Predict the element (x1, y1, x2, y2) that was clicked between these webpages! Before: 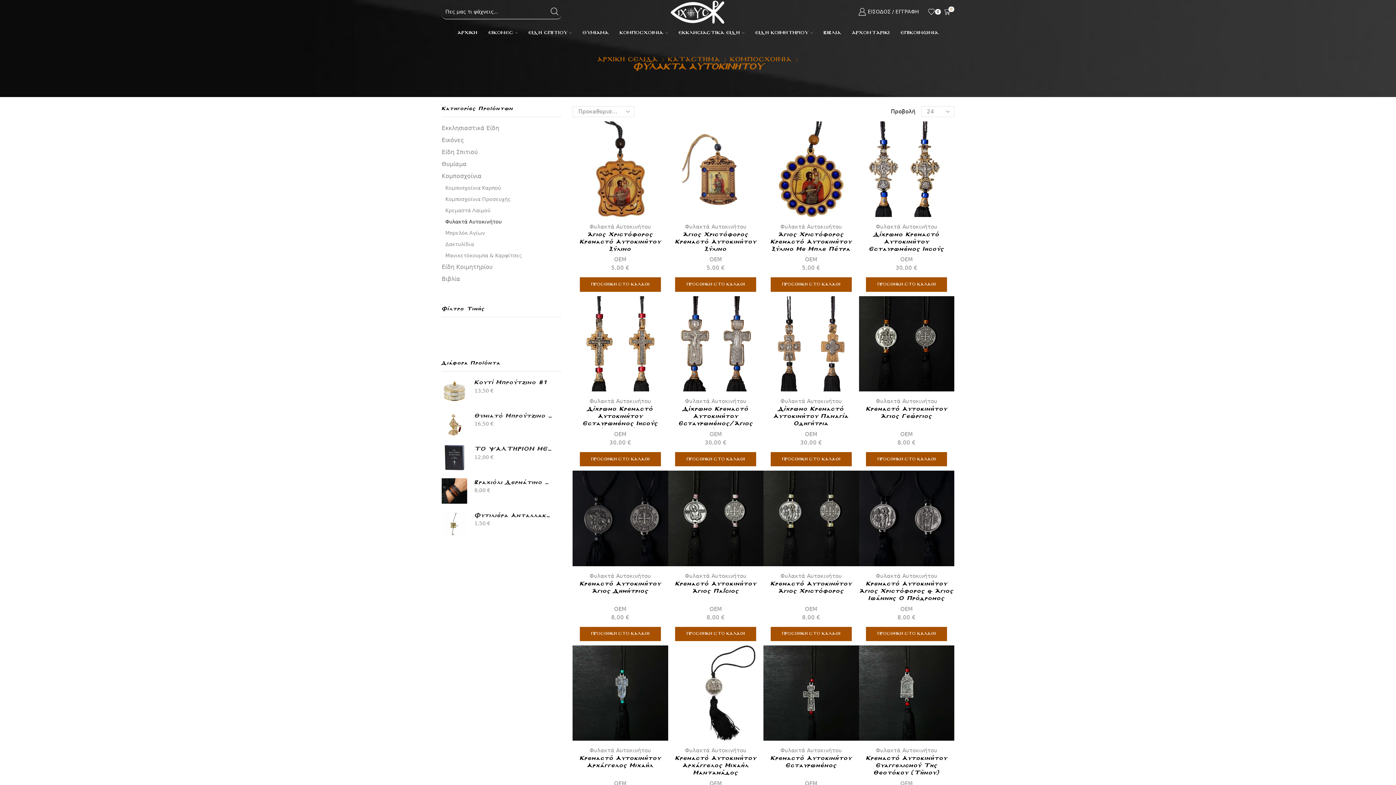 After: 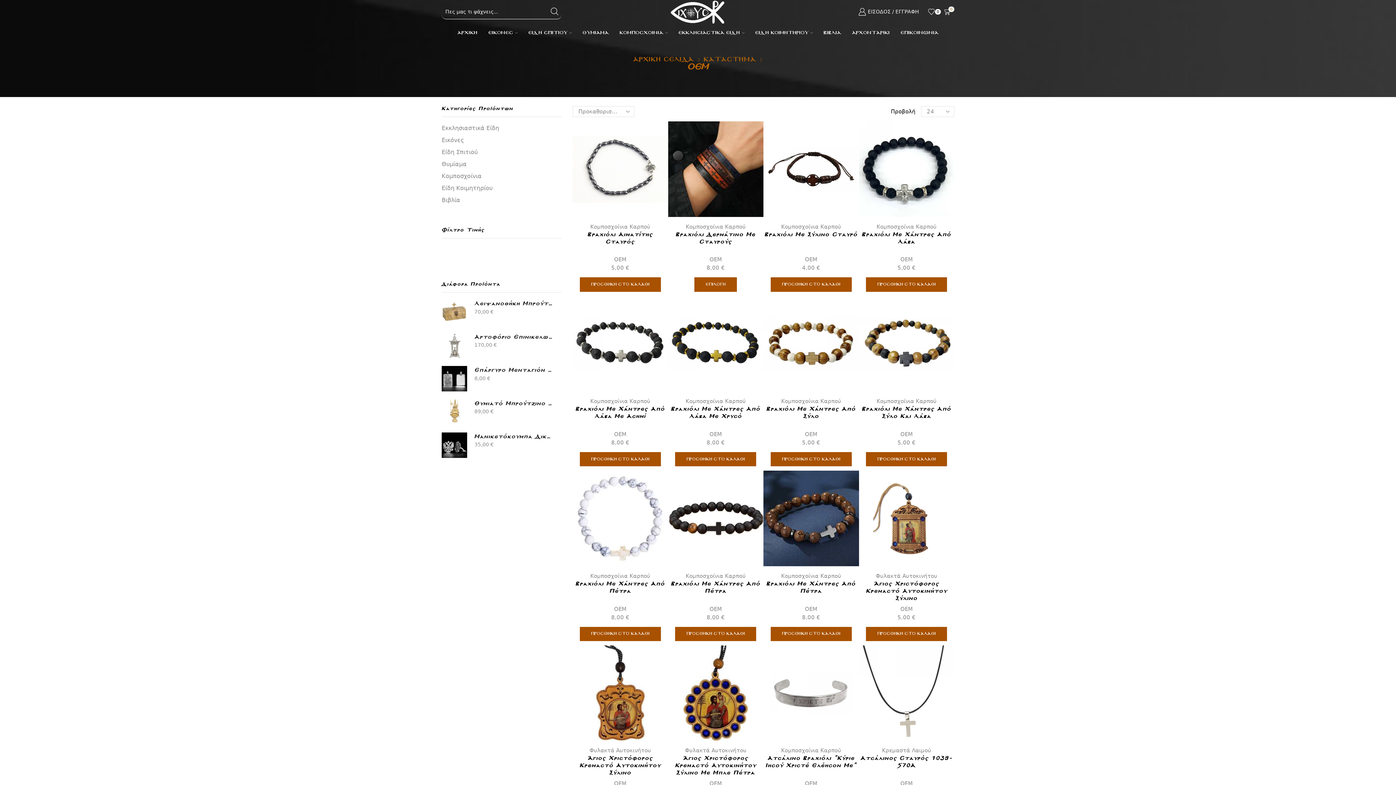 Action: bbox: (900, 431, 913, 437) label: ΟΕΜ